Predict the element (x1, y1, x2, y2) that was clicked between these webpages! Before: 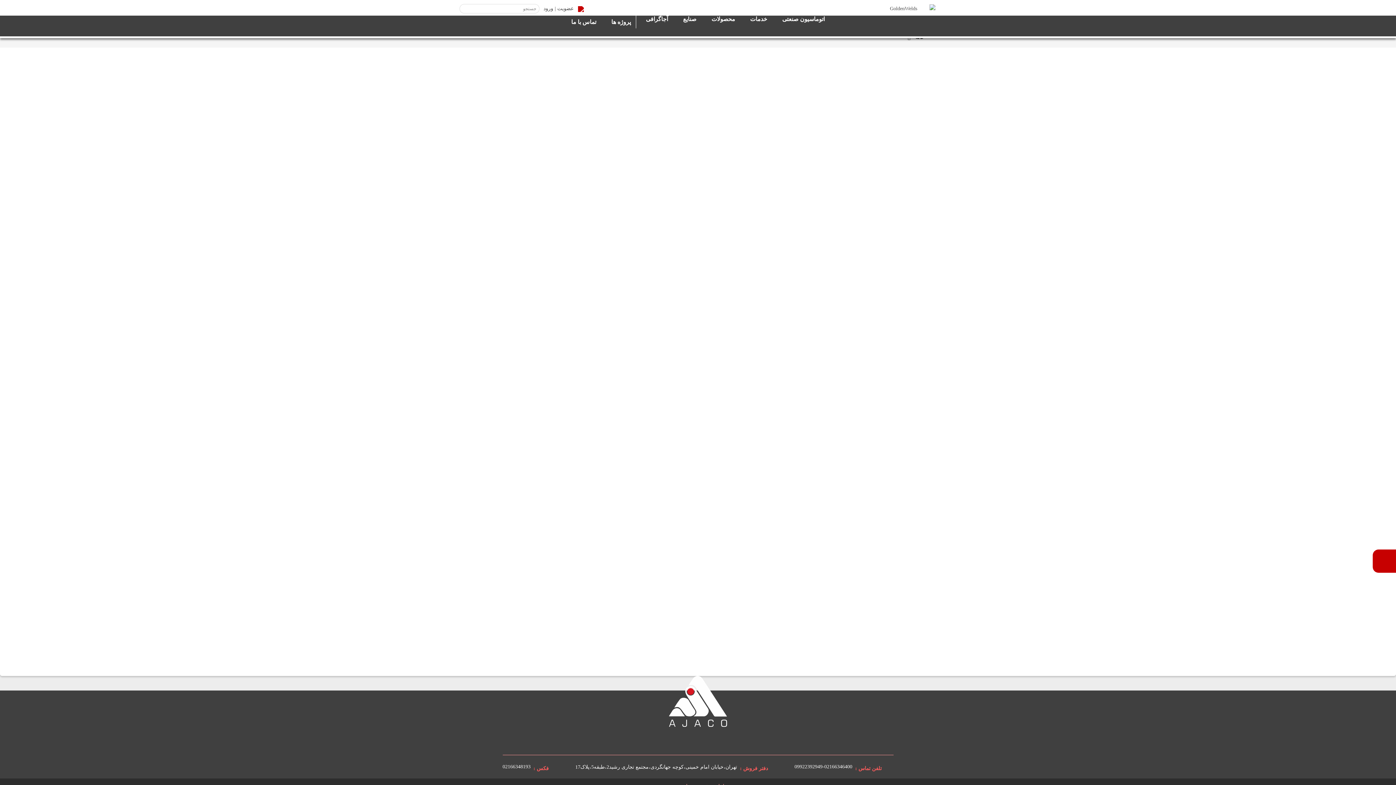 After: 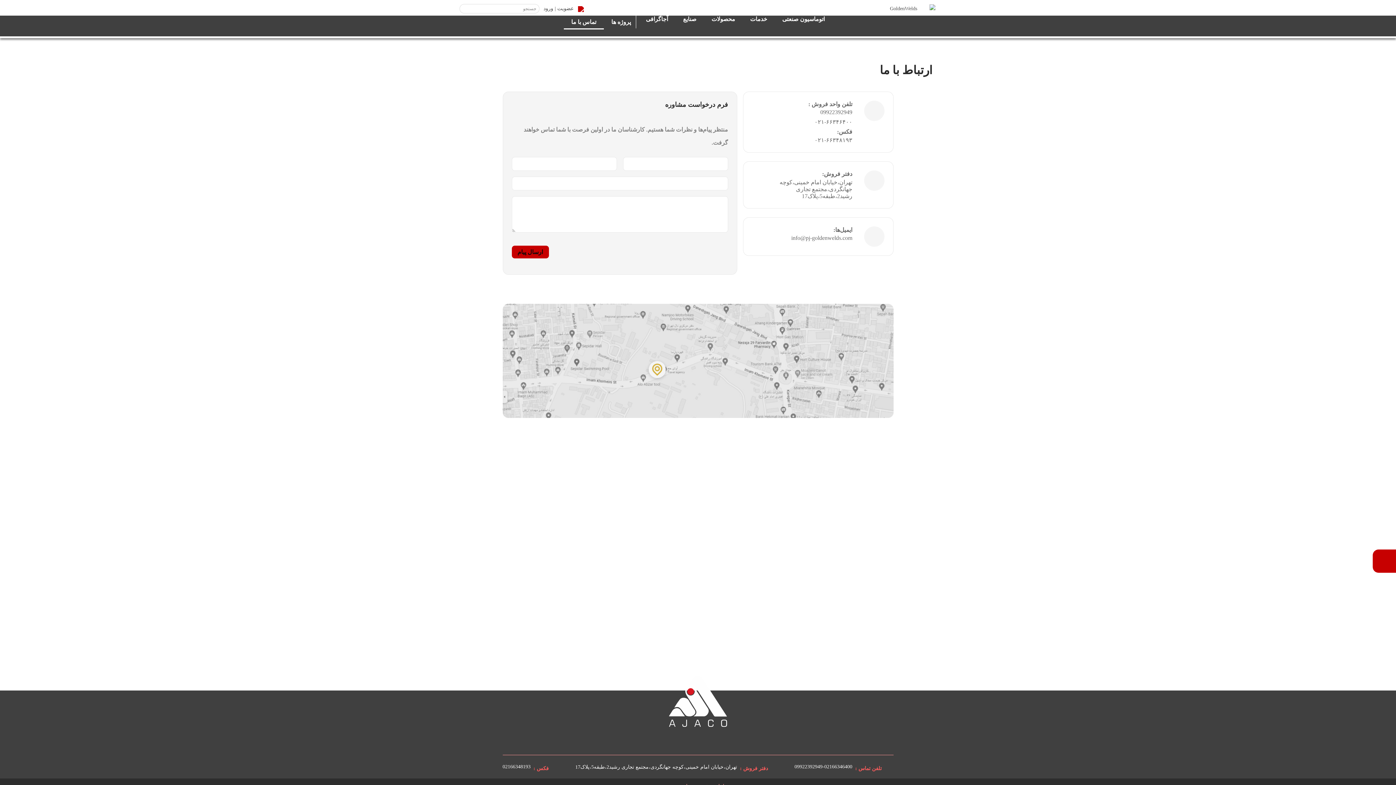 Action: label: تماس با ما bbox: (571, 18, 596, 25)